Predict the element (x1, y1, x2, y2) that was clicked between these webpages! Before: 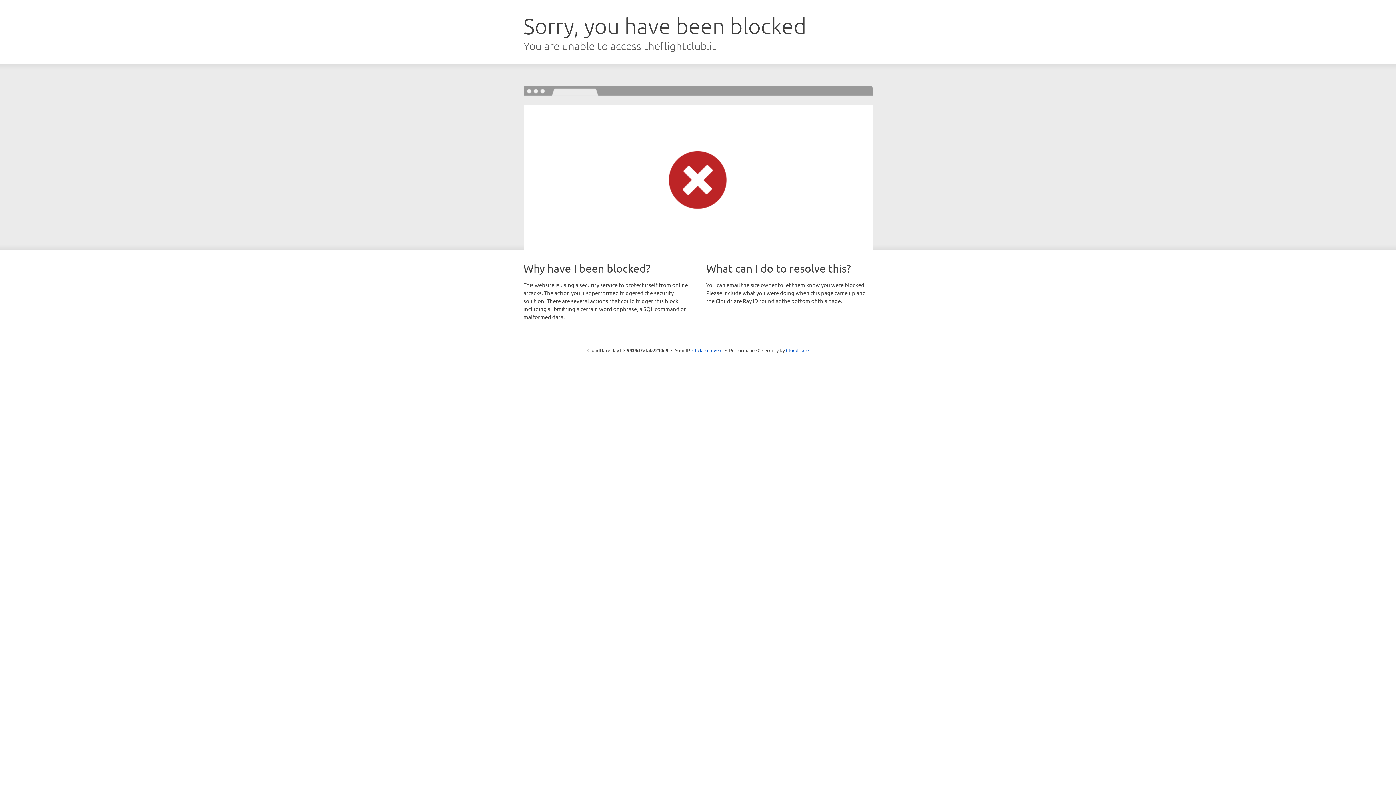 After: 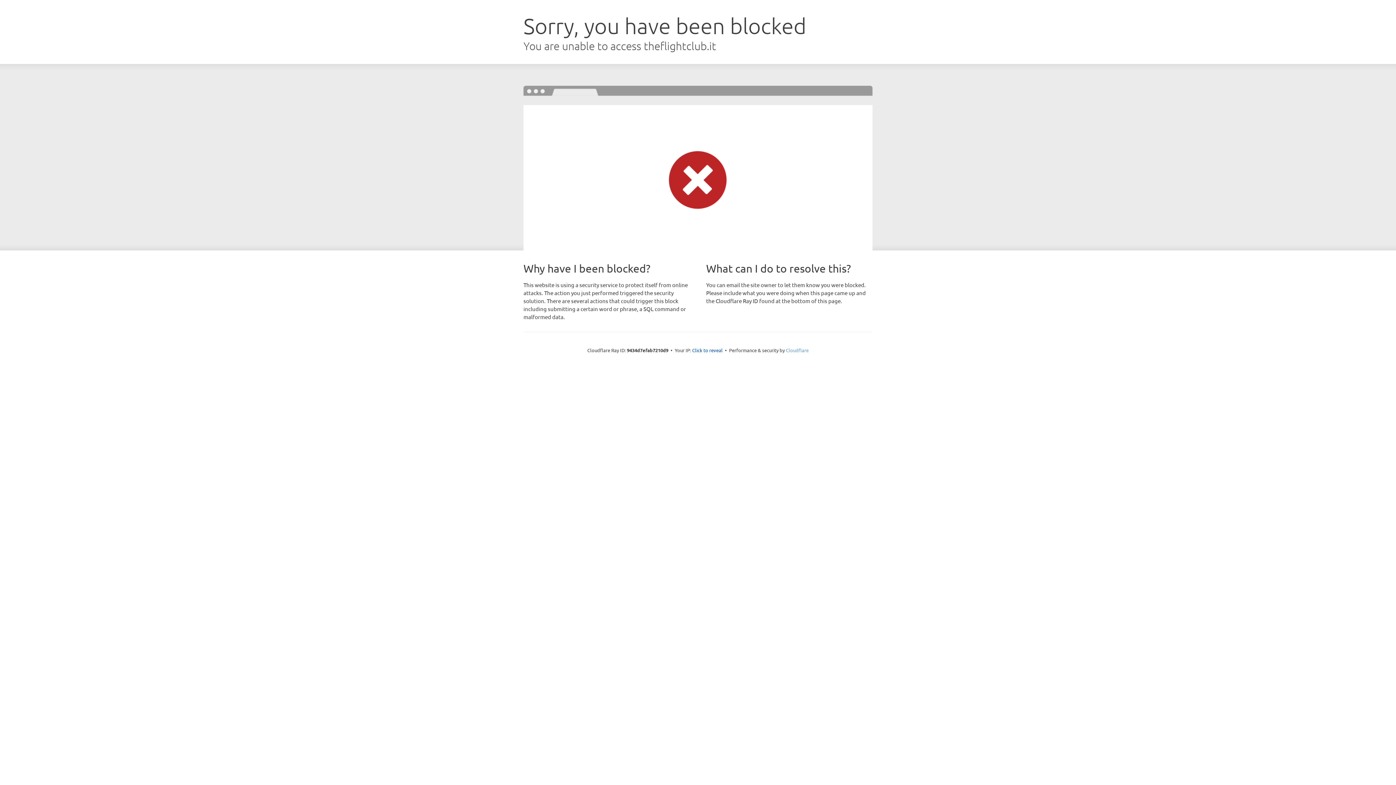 Action: bbox: (786, 347, 808, 353) label: Cloudflare